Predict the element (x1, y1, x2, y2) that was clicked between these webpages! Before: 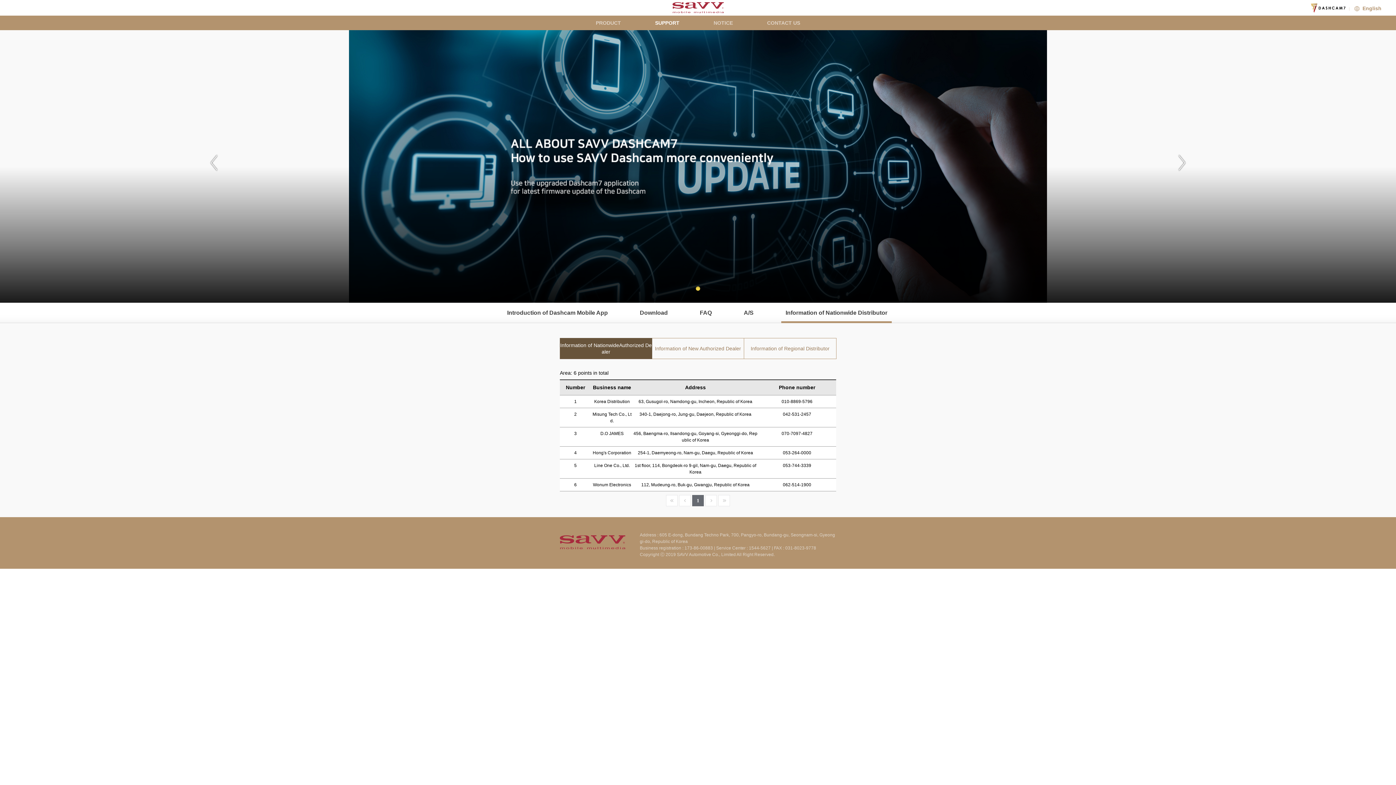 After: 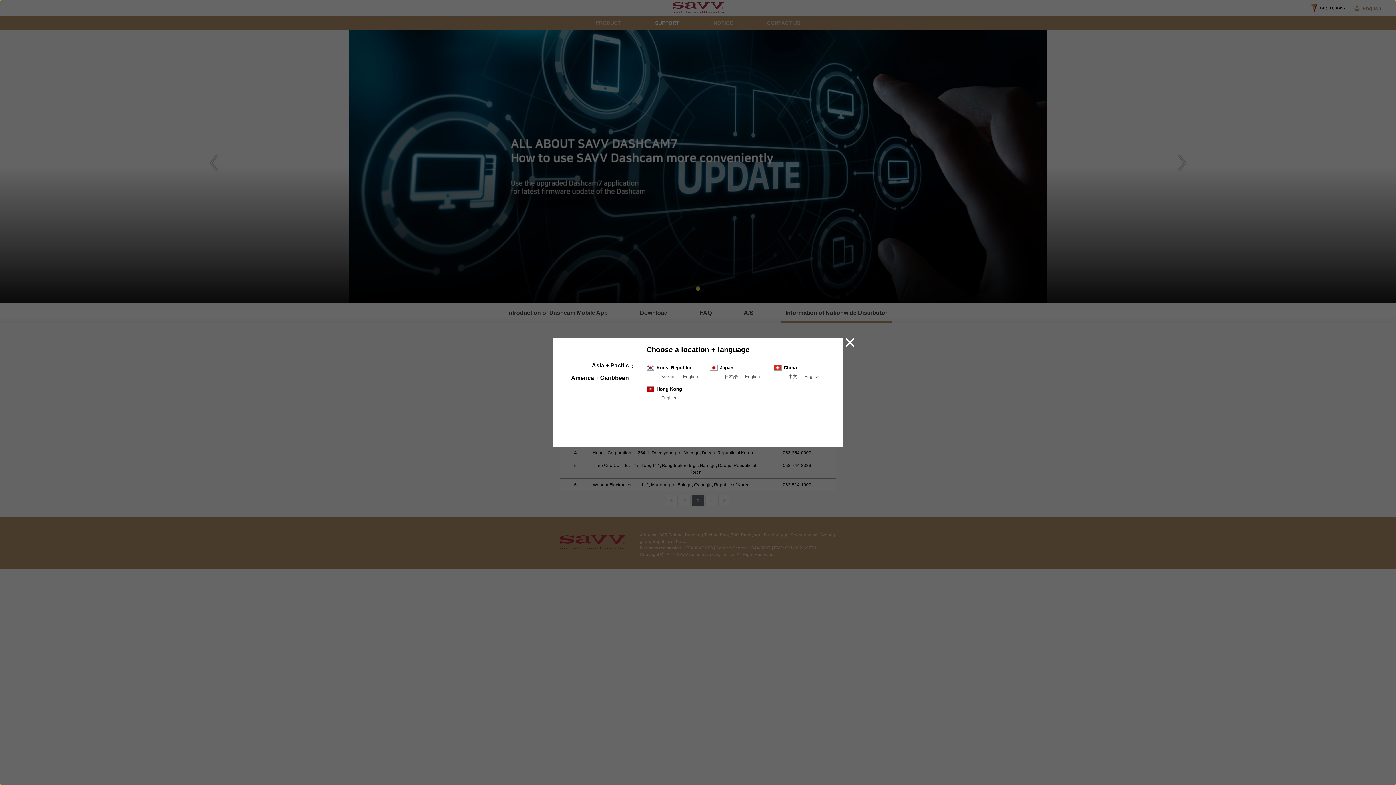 Action: label:  English bbox: (1353, 5, 1381, 11)